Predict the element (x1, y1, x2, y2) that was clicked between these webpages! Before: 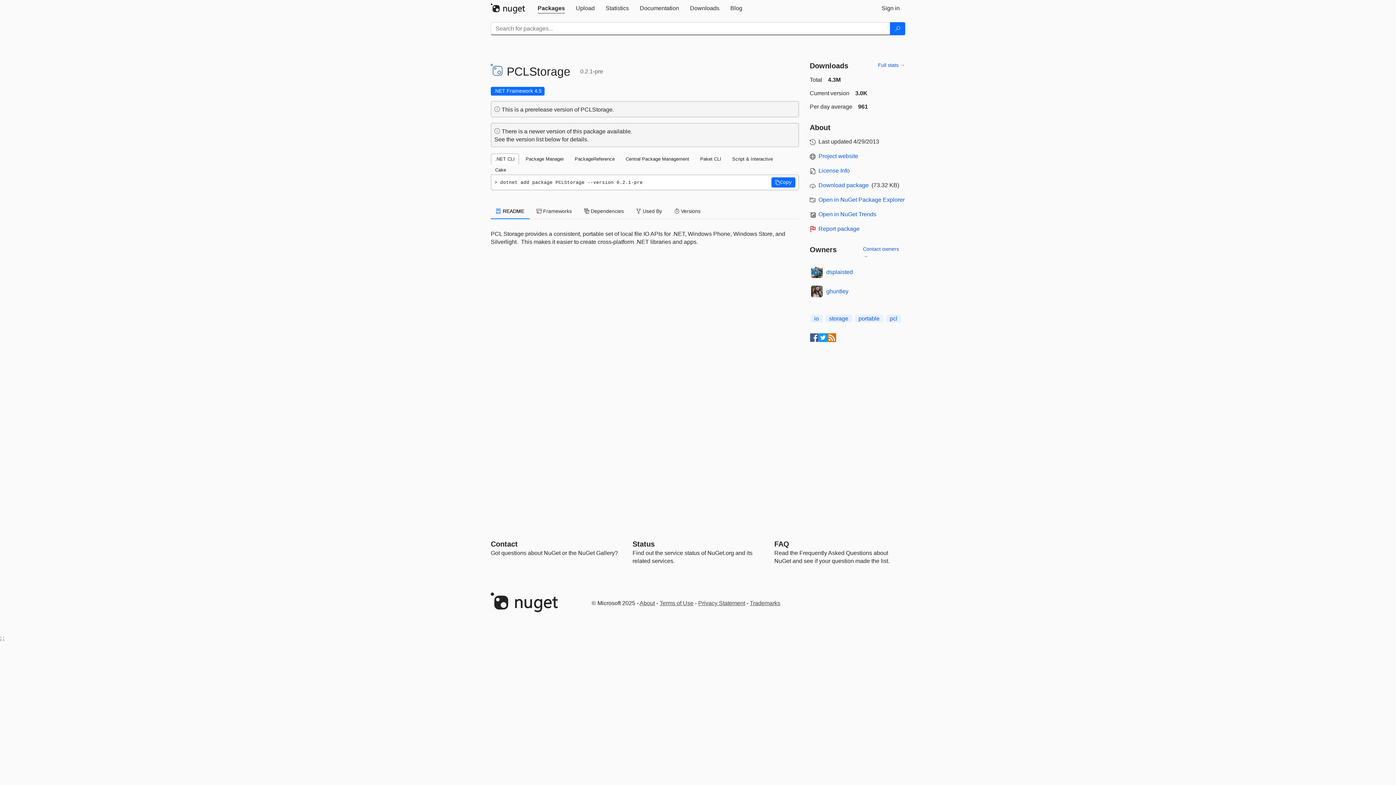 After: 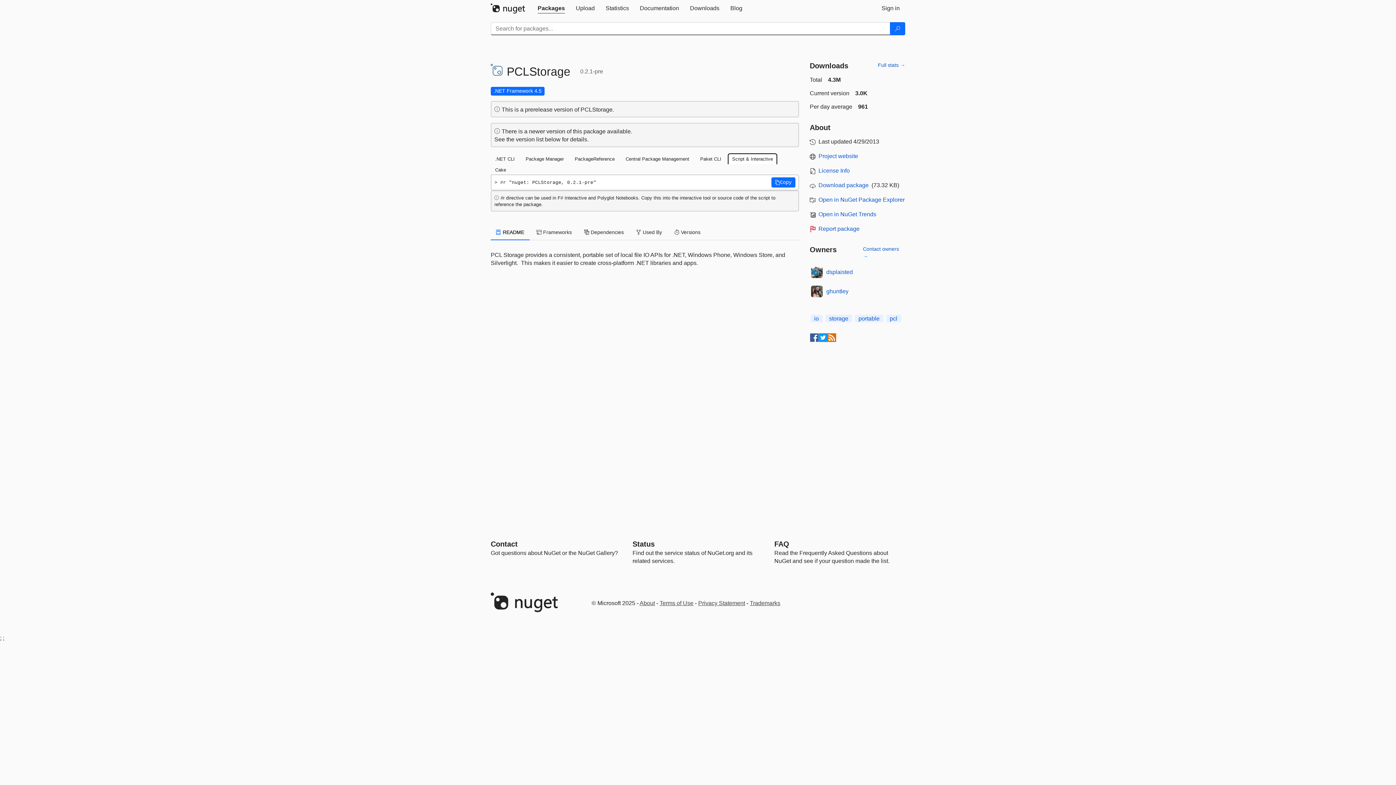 Action: bbox: (728, 153, 777, 164) label: Script & Interactive